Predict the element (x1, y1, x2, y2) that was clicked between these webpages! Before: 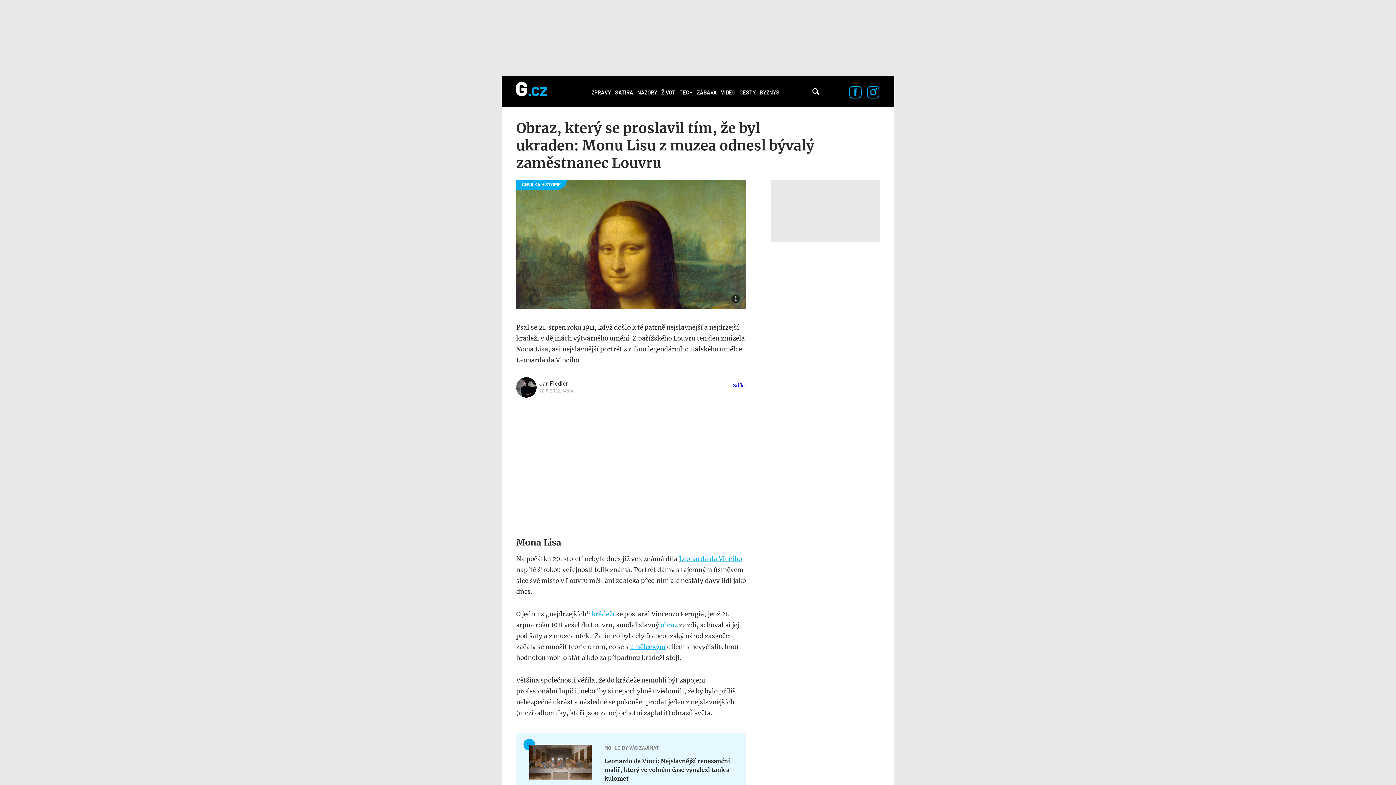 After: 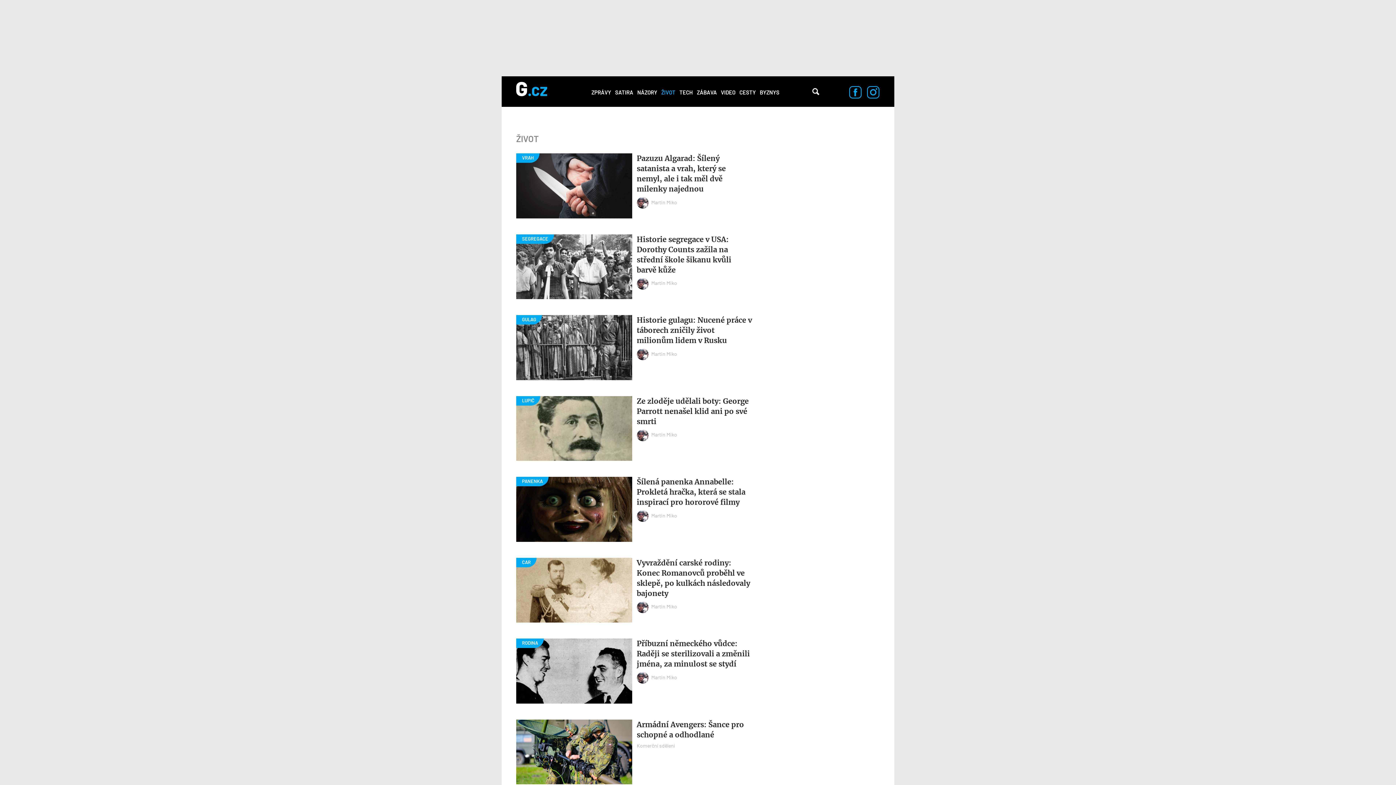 Action: bbox: (661, 89, 675, 95) label: ŽIVOT